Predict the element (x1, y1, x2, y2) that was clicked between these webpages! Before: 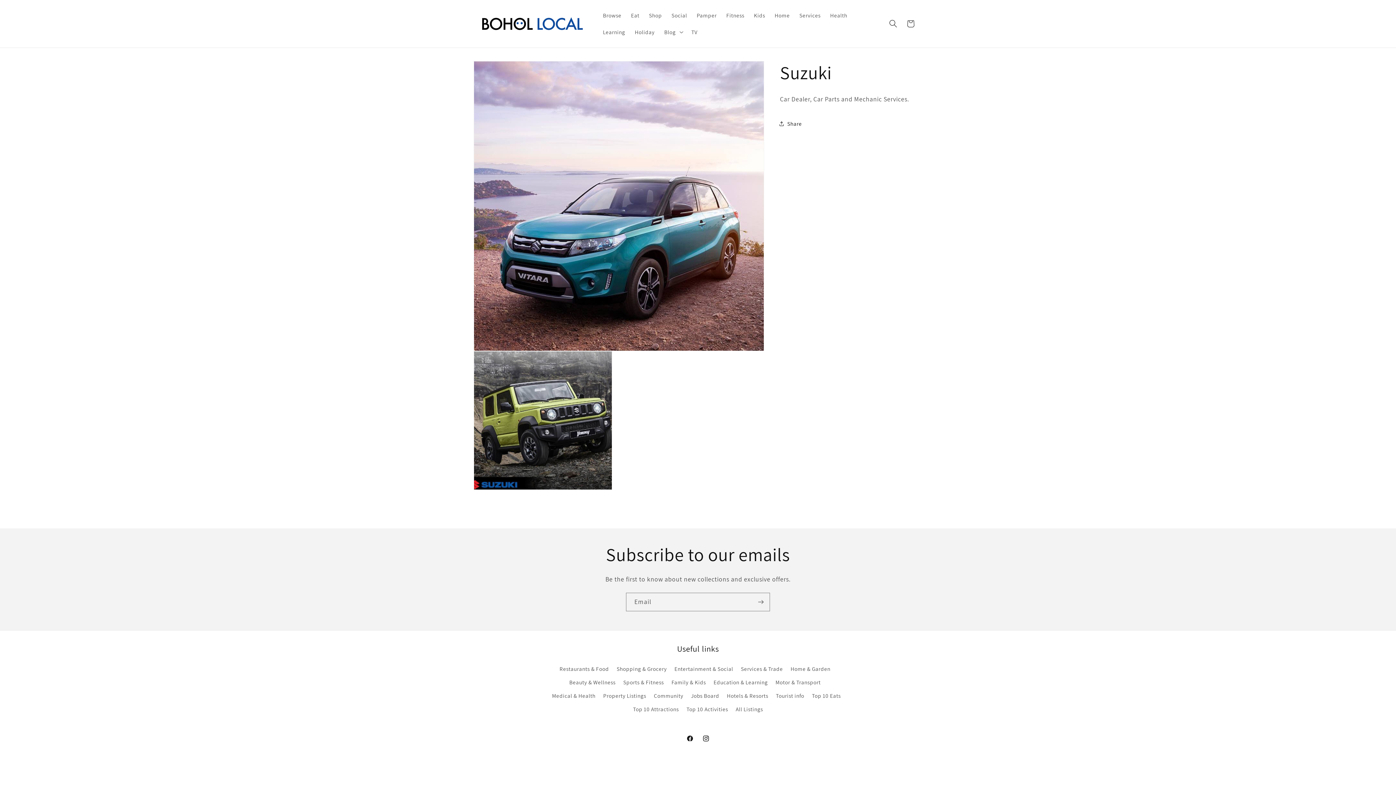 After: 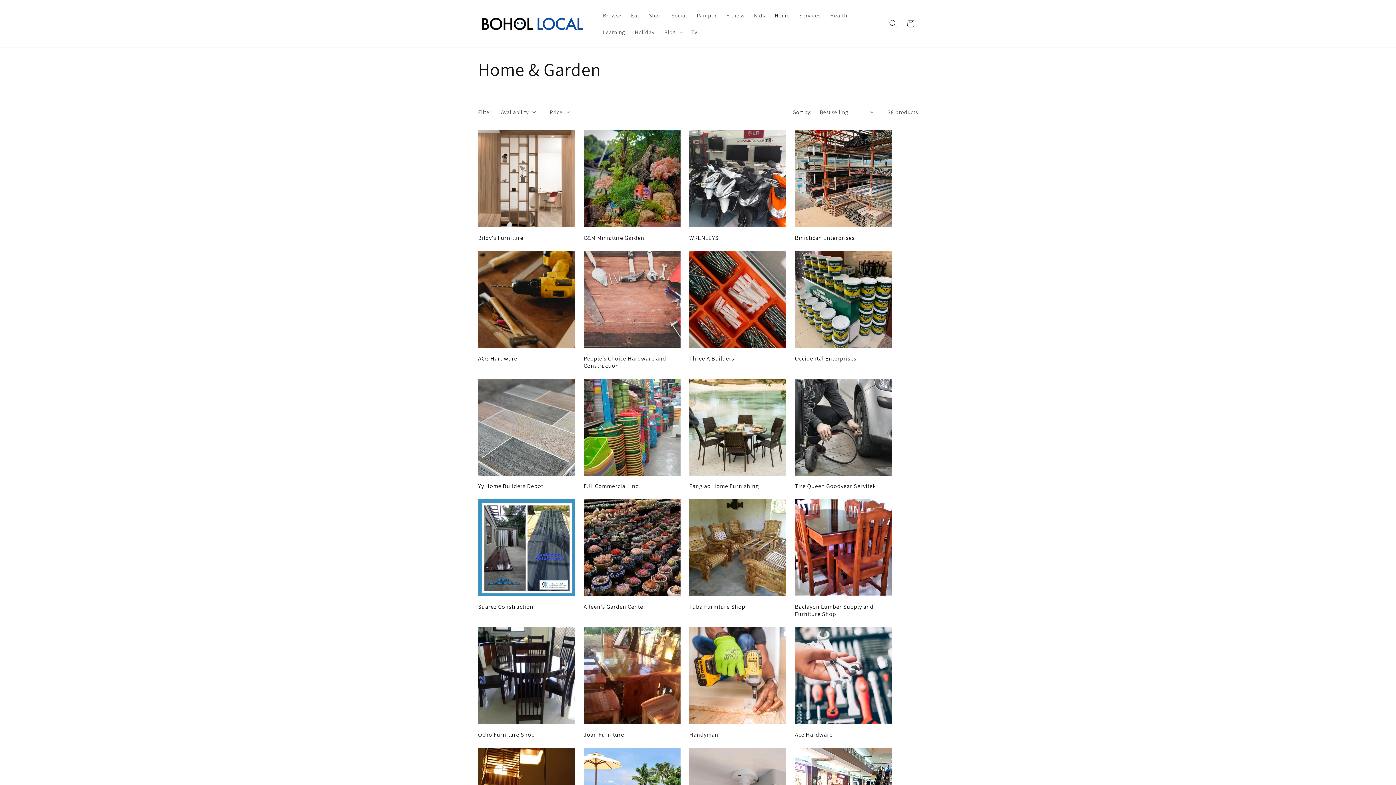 Action: label: Home & Garden bbox: (790, 662, 830, 675)